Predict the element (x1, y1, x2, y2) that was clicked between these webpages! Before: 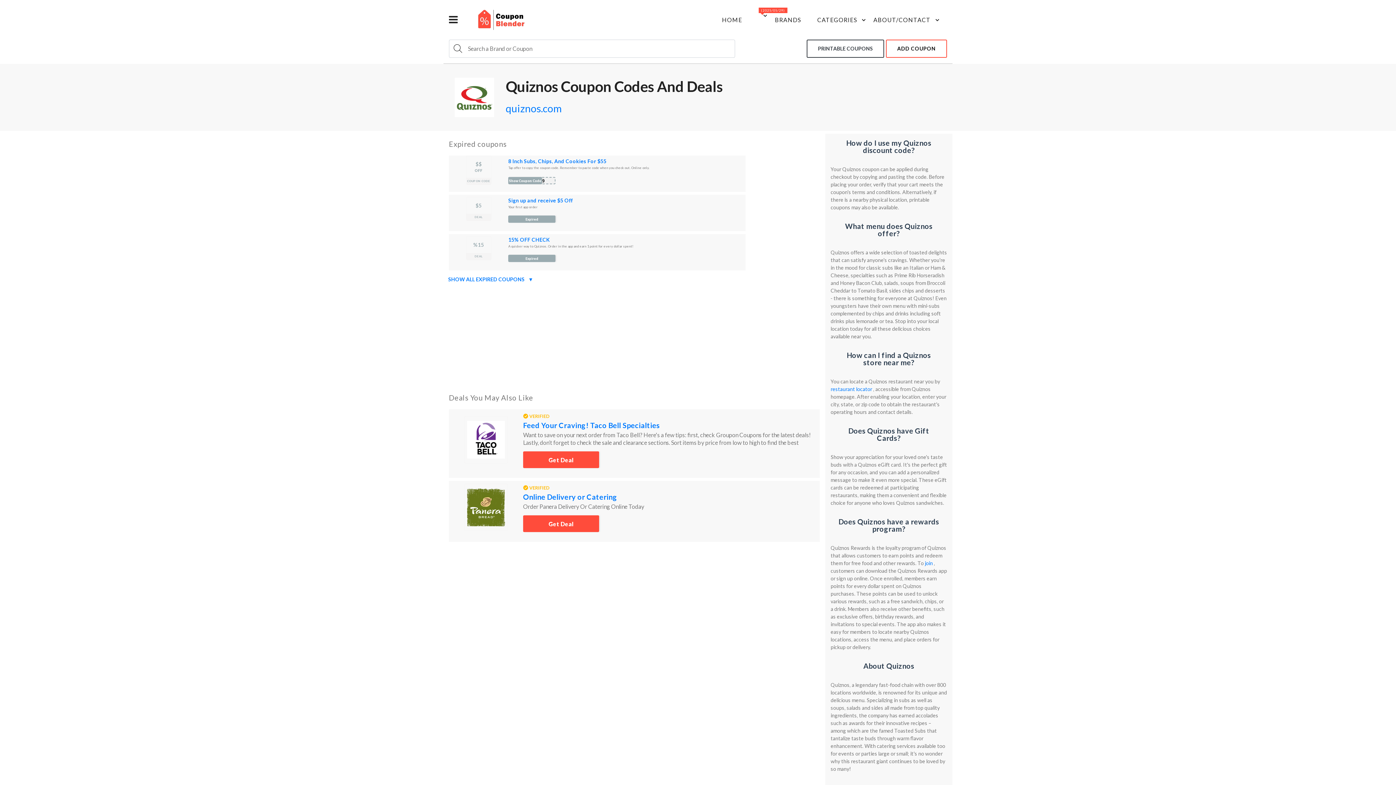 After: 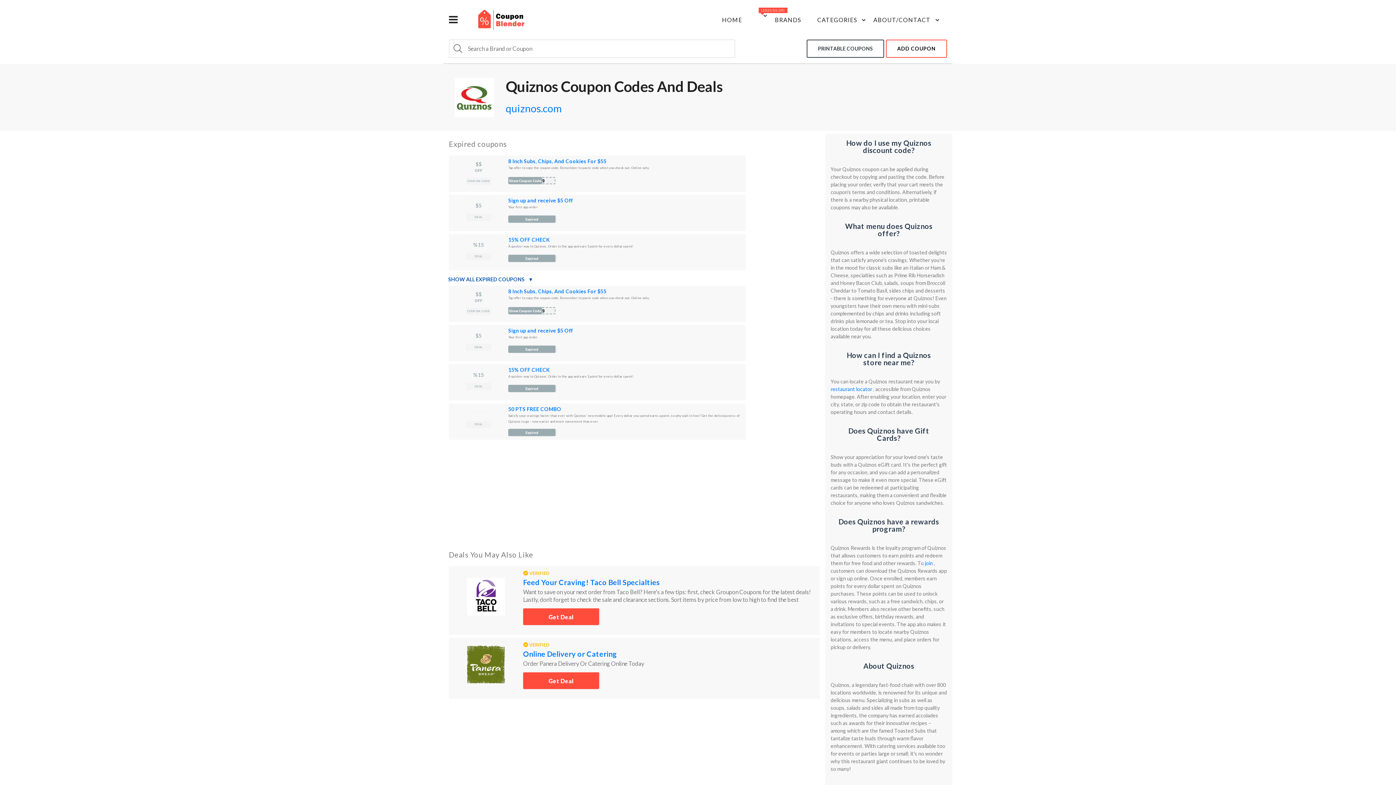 Action: bbox: (443, 273, 538, 285) label: SHOW ALL EXPIRED COUPONS
▼